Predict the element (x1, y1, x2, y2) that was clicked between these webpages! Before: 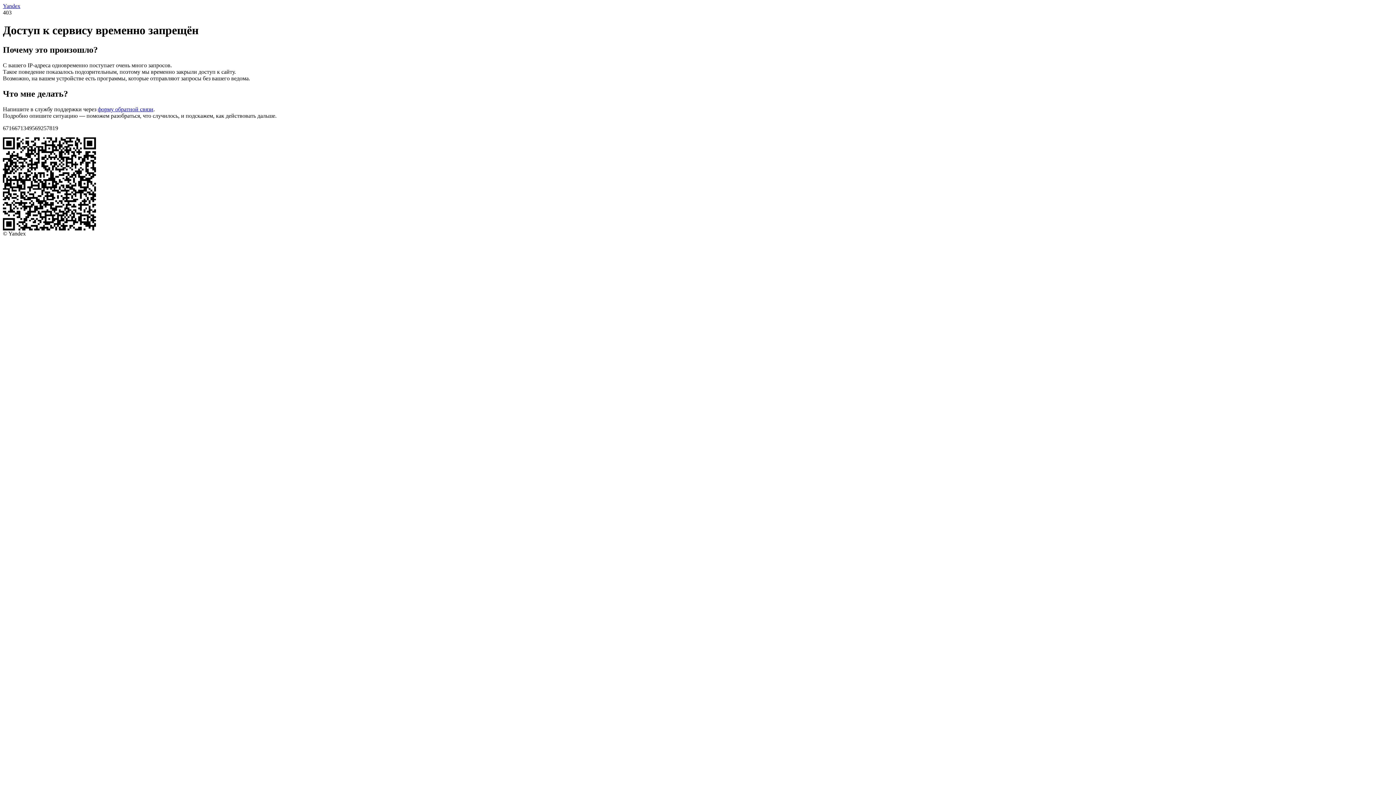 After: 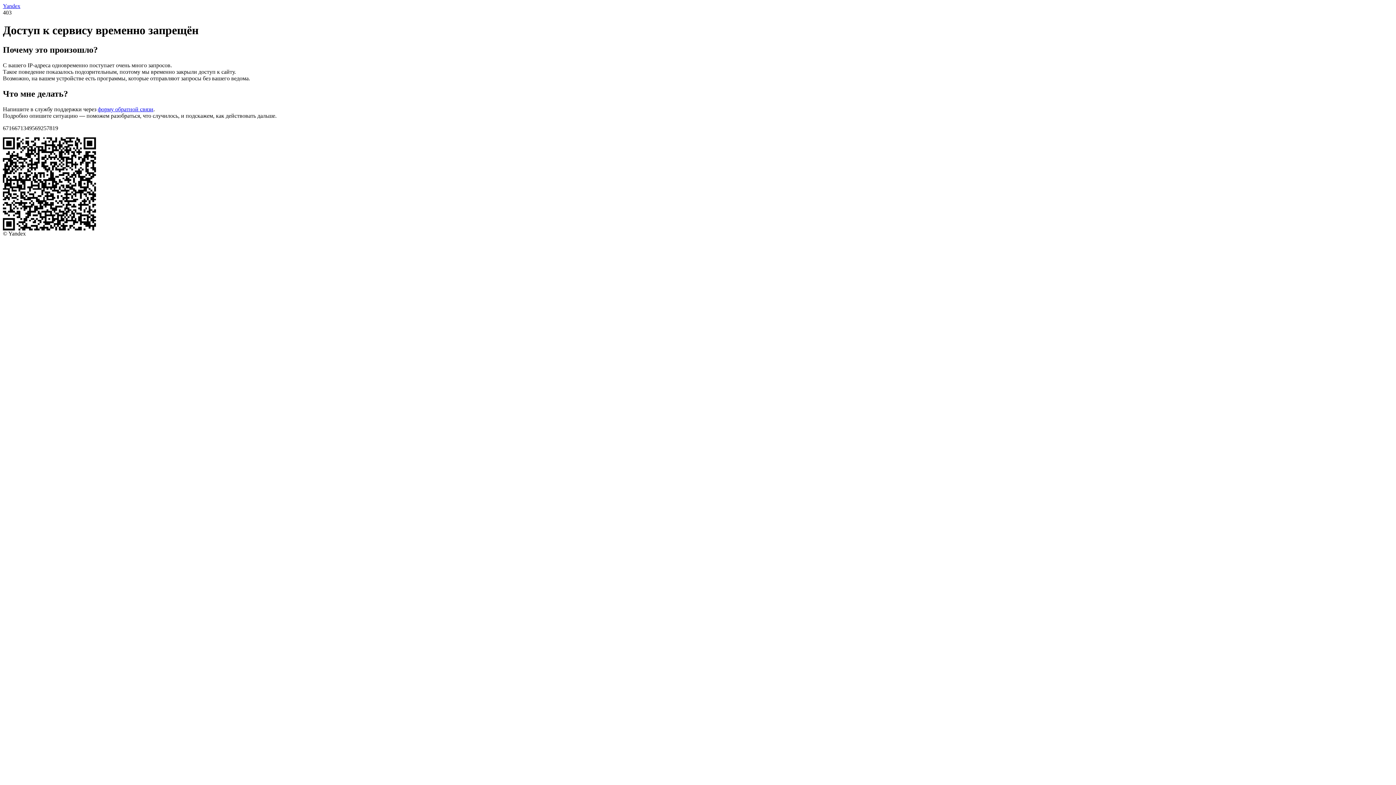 Action: label: форму обратной связи bbox: (97, 106, 153, 112)